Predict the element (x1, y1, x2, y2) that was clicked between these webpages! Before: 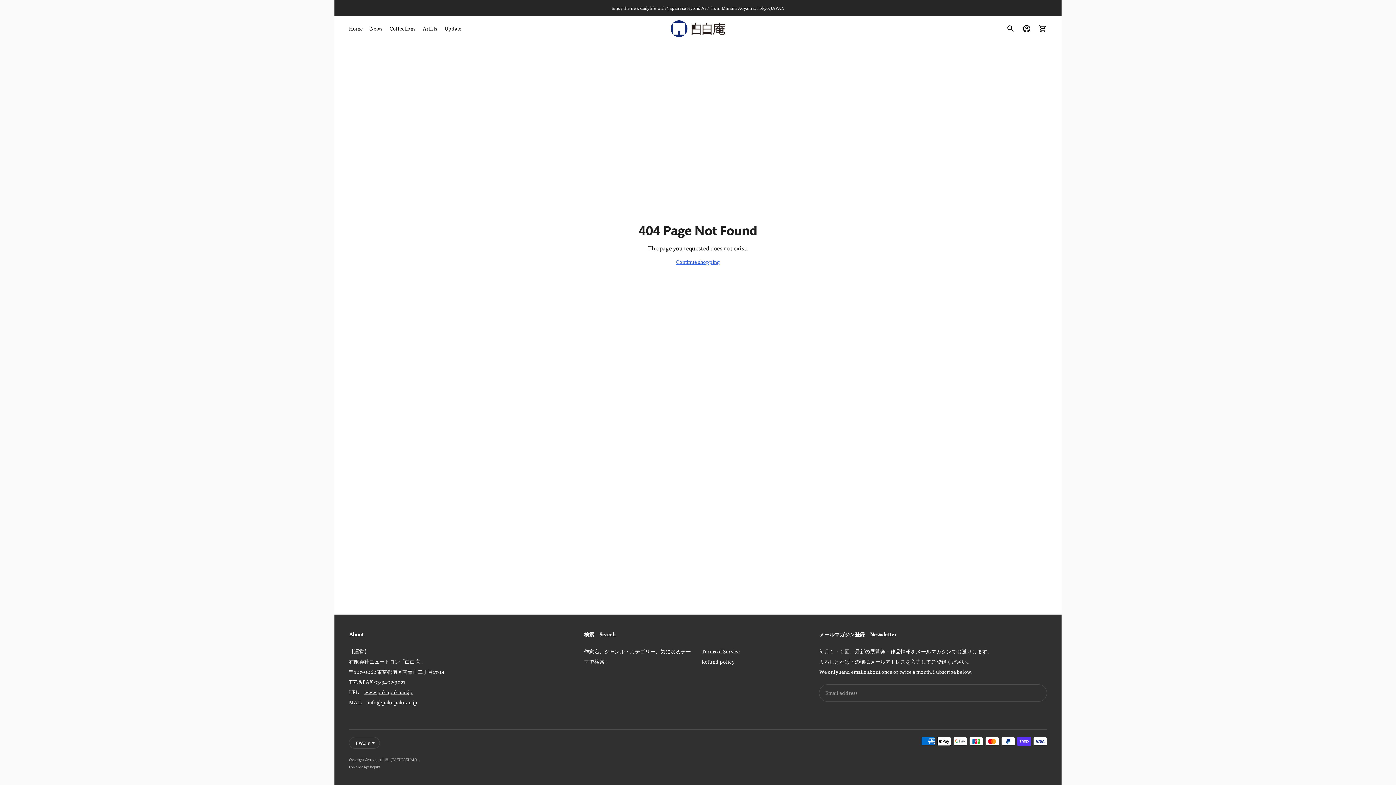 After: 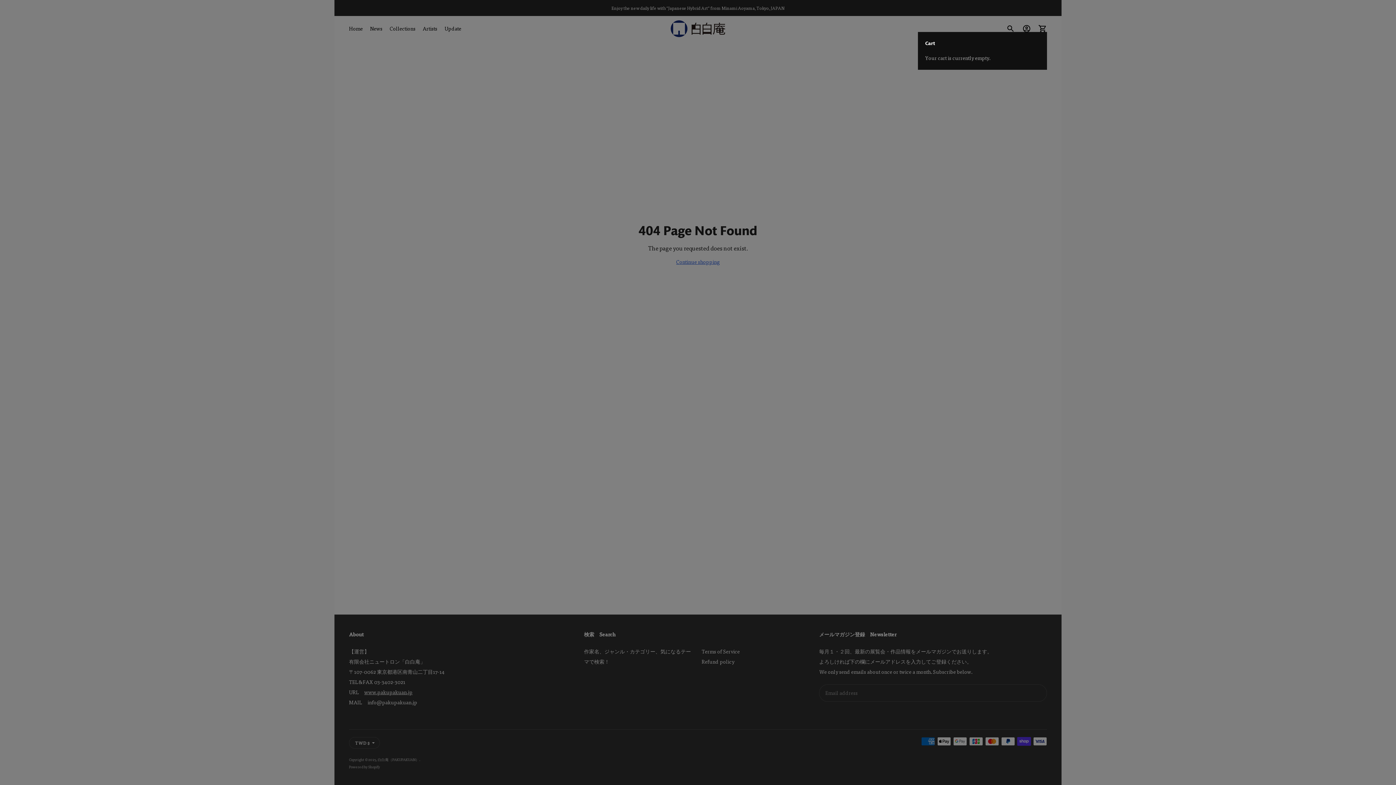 Action: bbox: (1034, 20, 1050, 36) label: 0